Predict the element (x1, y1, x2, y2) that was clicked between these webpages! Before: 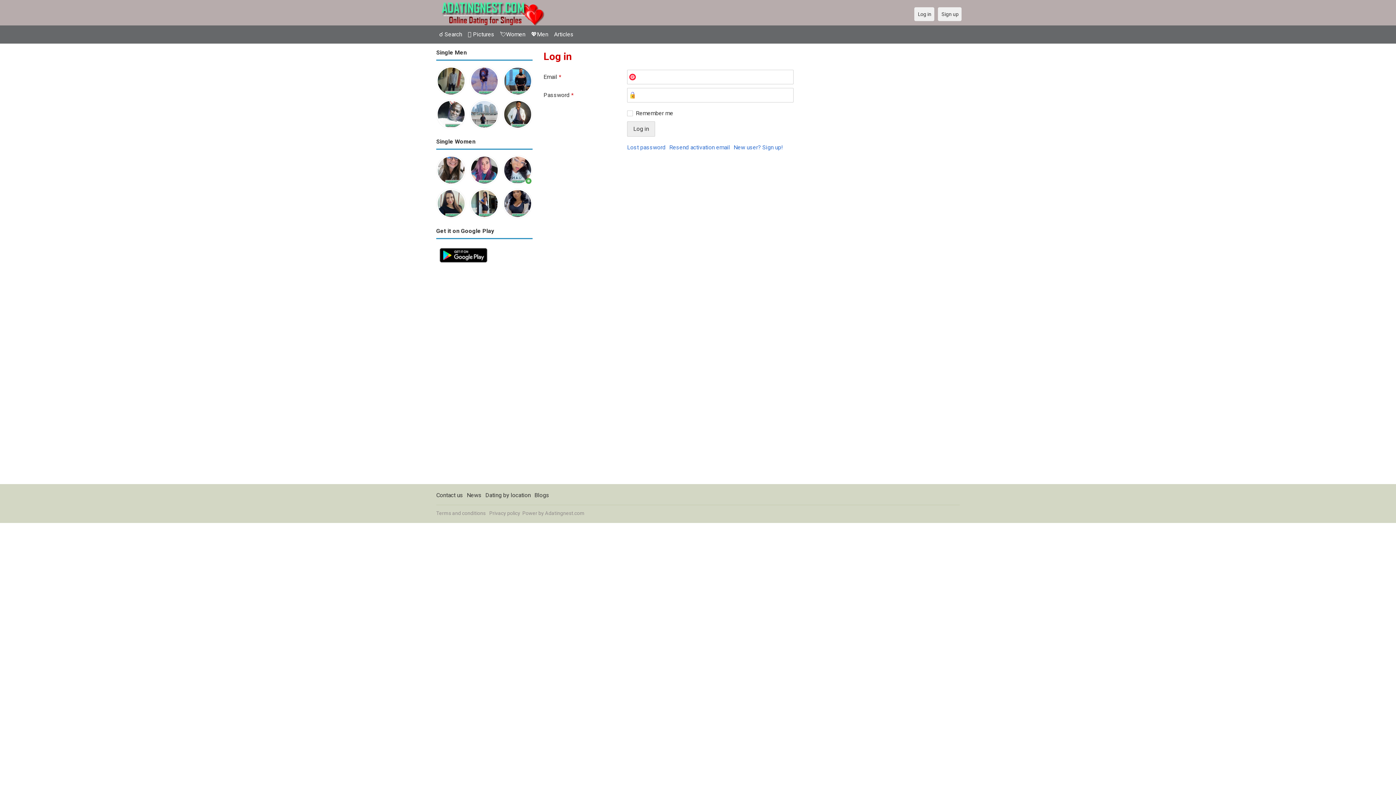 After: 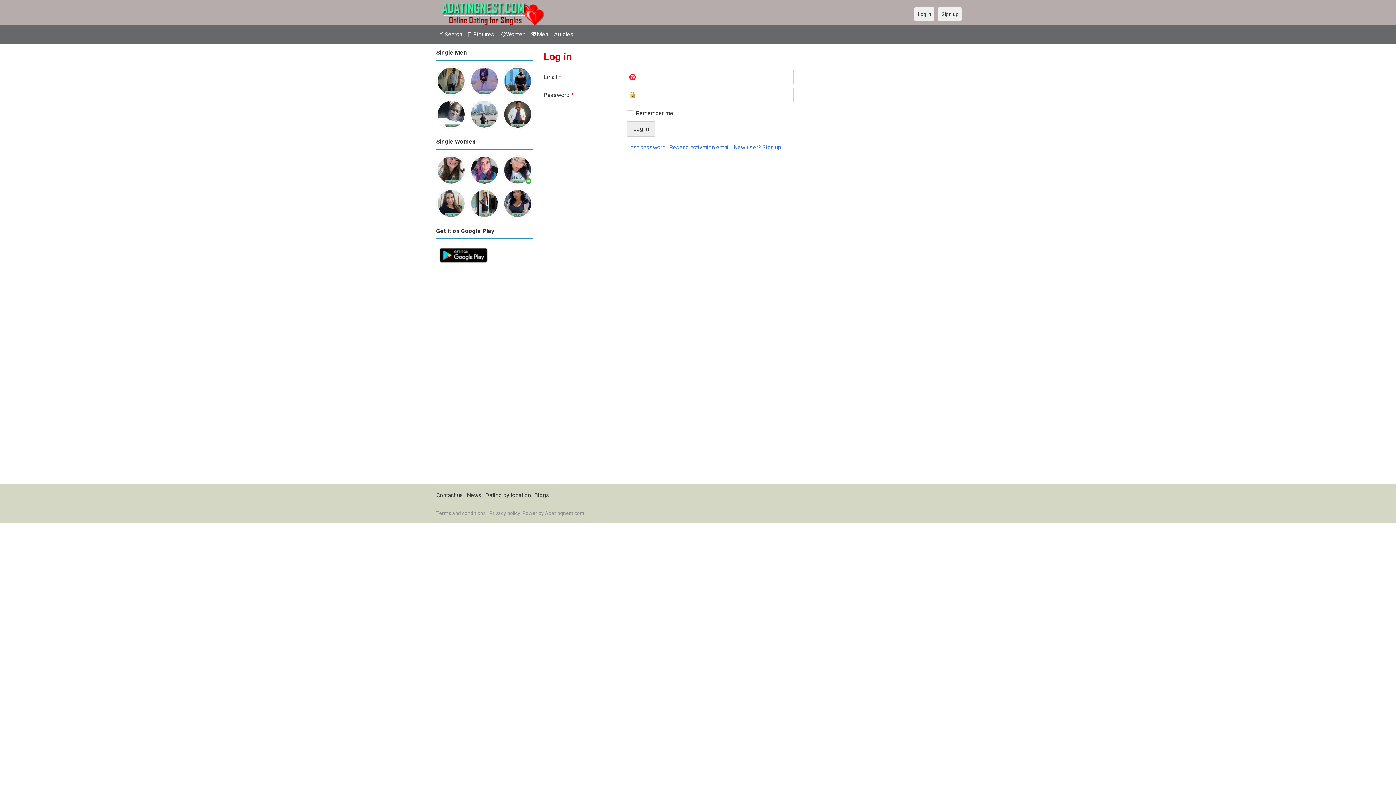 Action: bbox: (469, 156, 499, 162)